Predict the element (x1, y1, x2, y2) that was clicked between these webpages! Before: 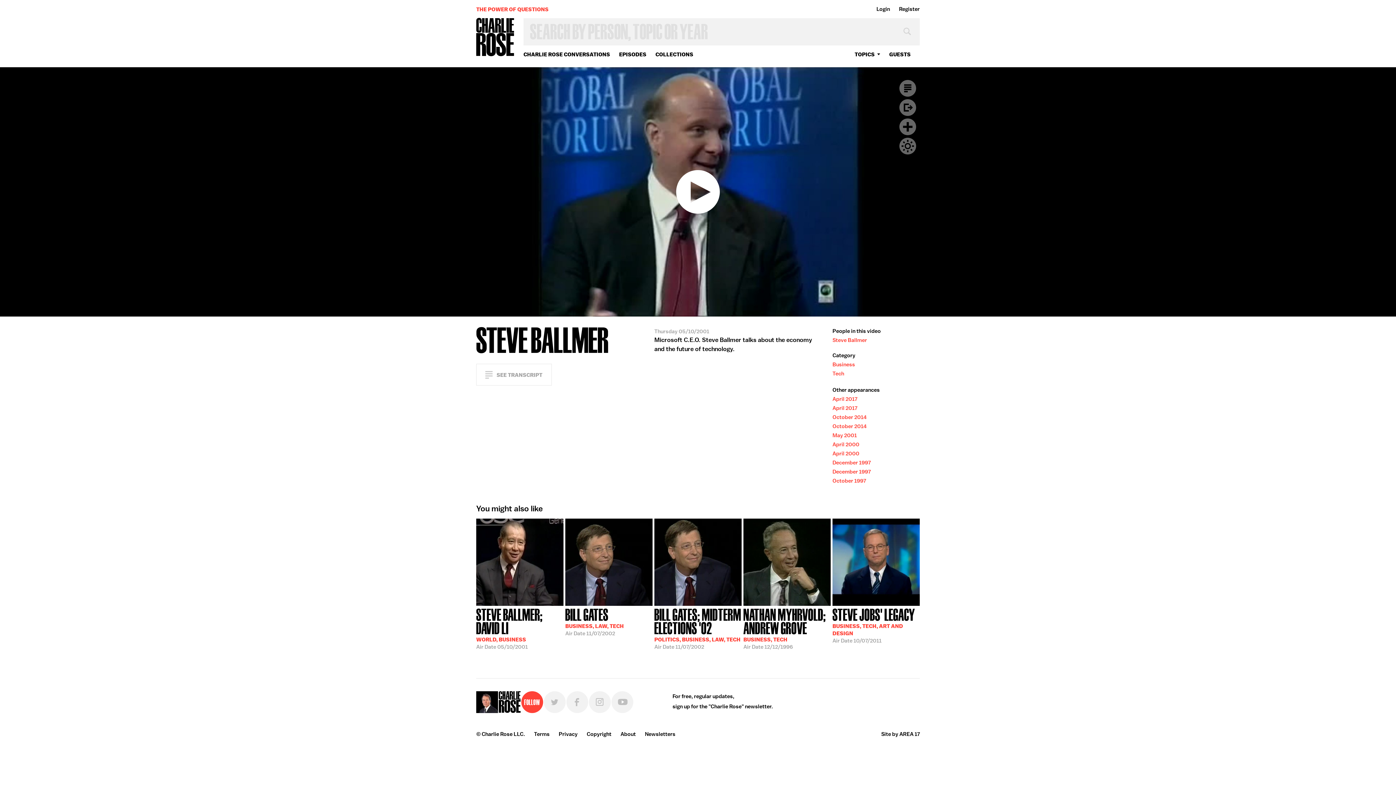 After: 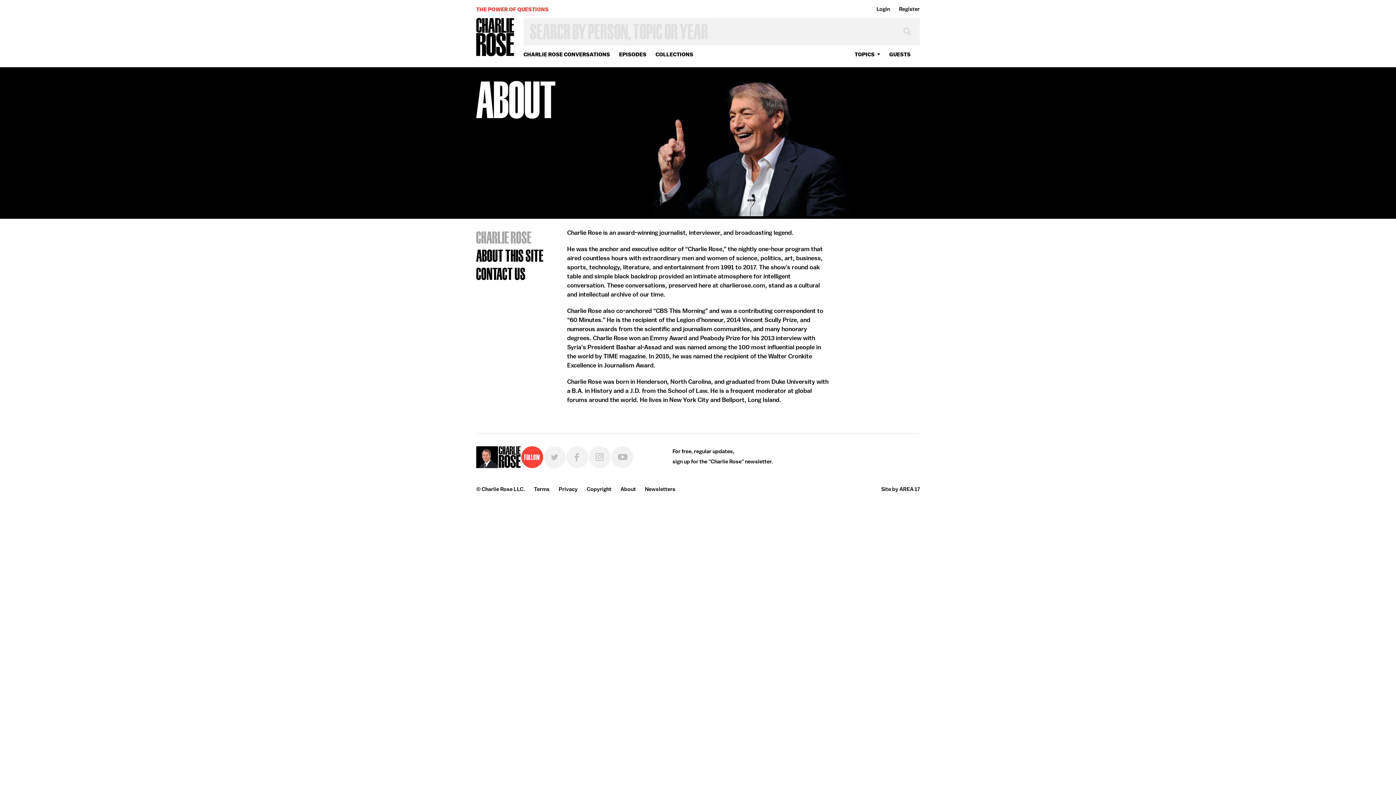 Action: label: About bbox: (620, 730, 636, 738)